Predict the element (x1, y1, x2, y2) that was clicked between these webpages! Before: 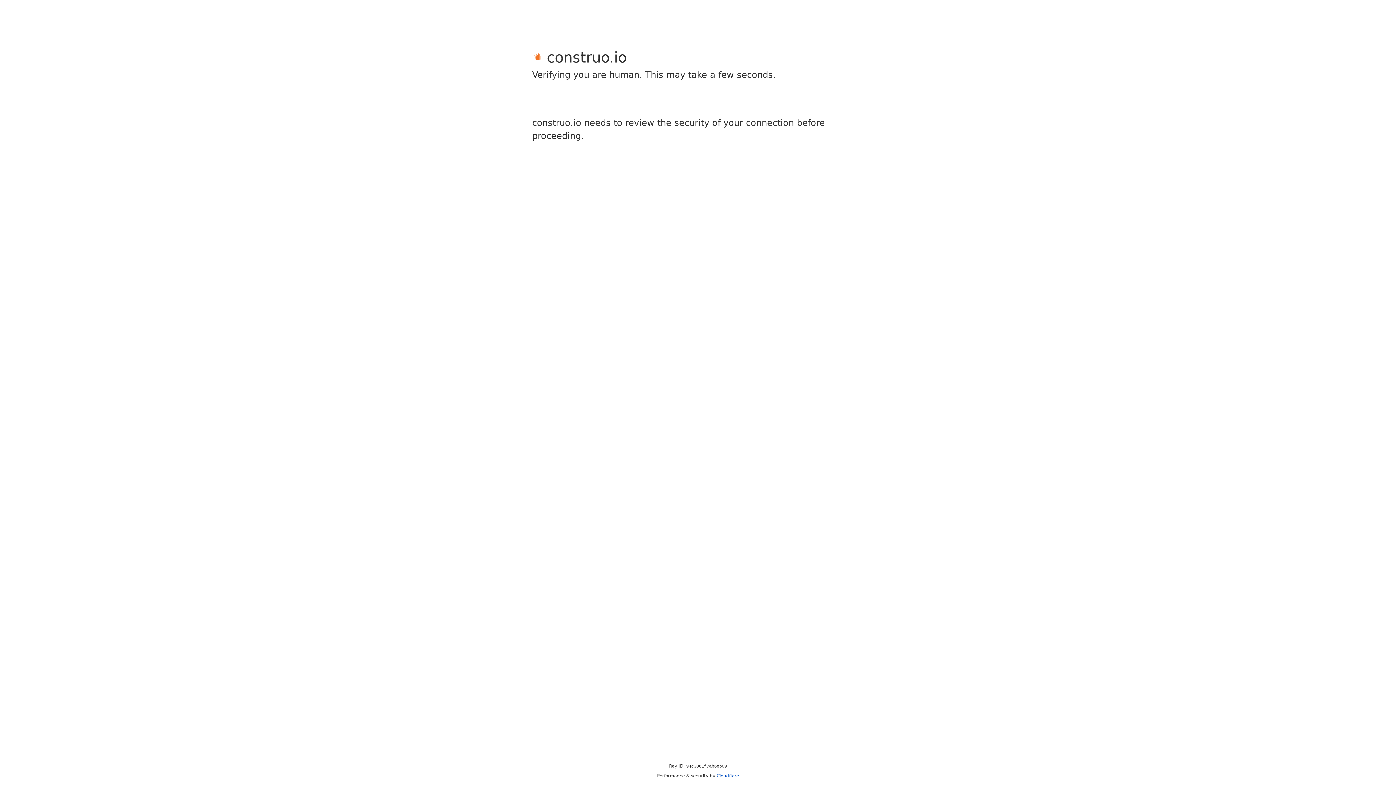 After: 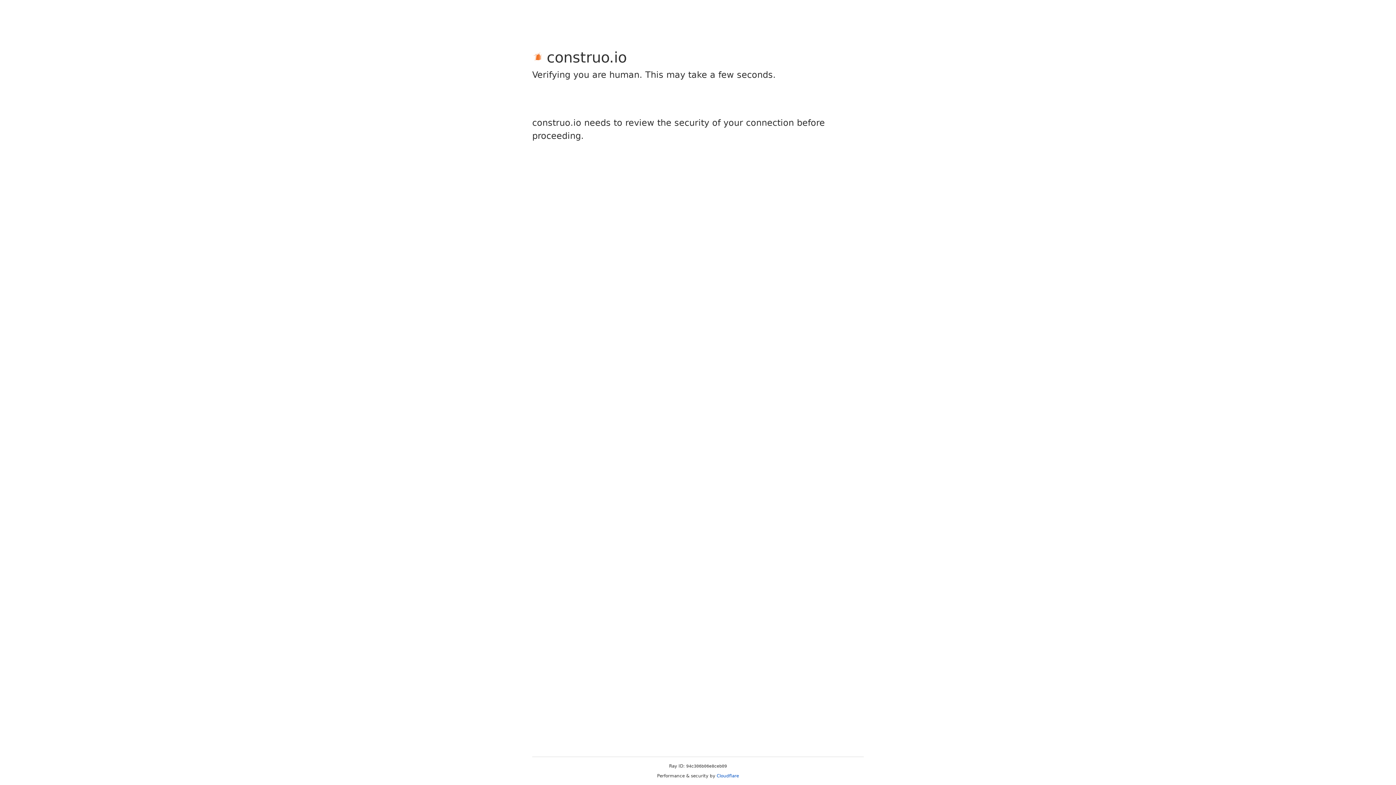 Action: bbox: (716, 773, 739, 778) label: Cloudflare